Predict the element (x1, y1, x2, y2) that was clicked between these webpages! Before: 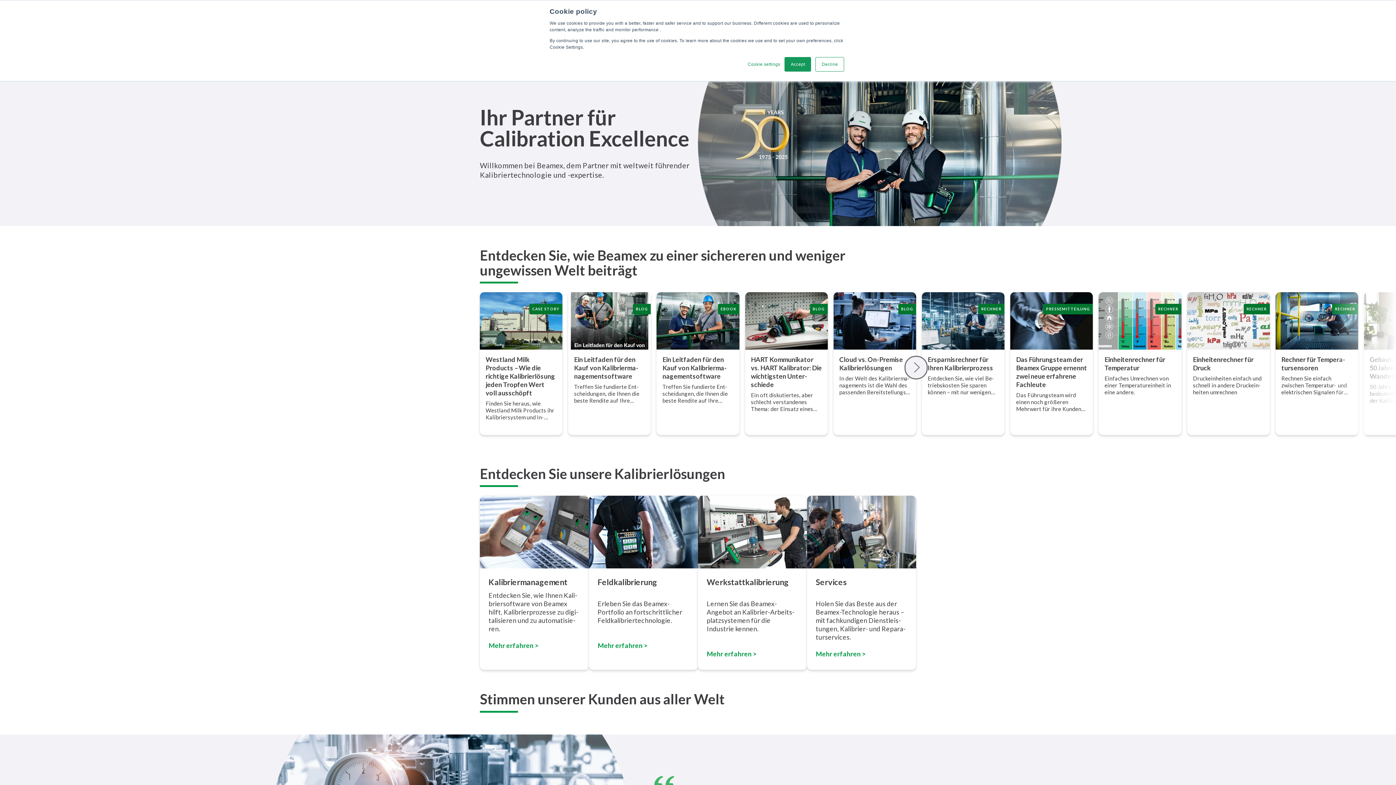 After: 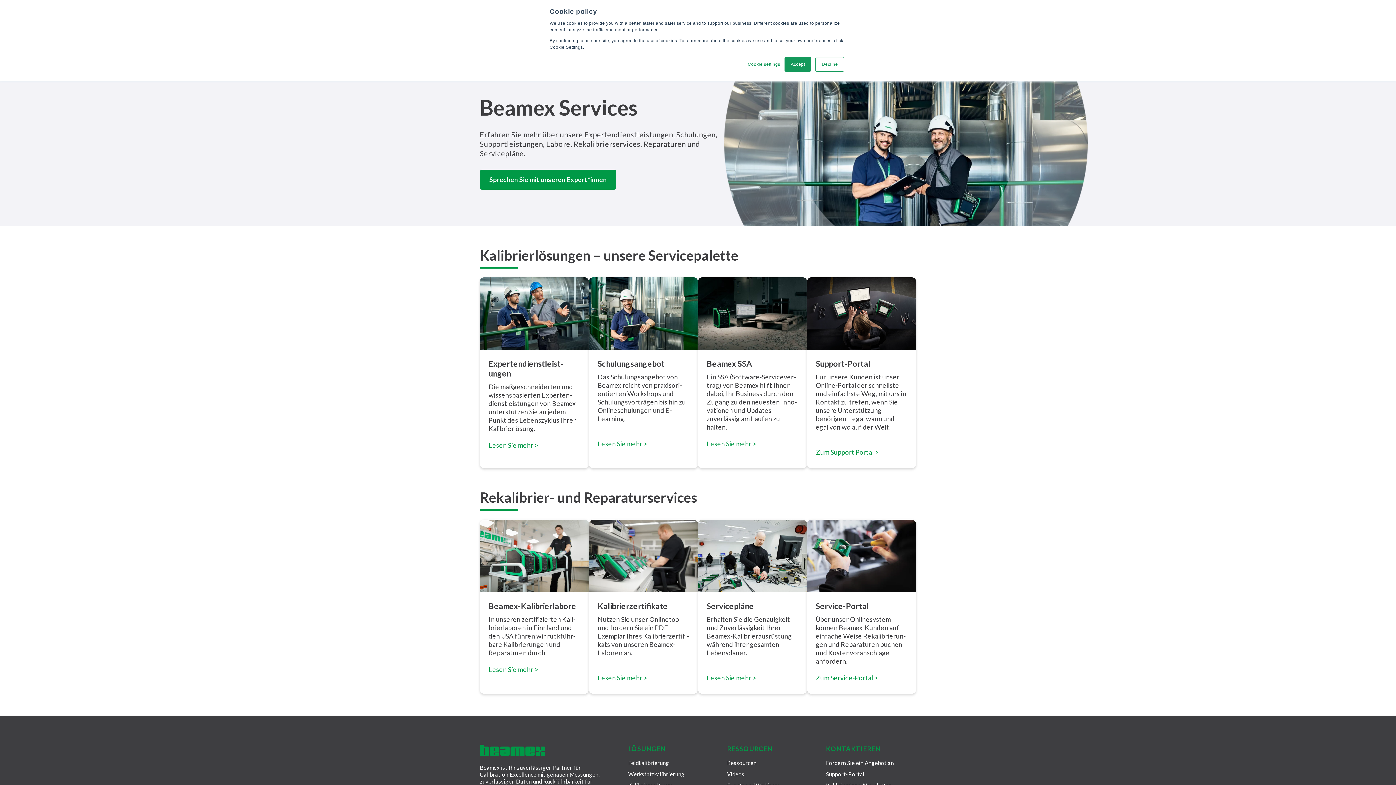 Action: bbox: (816, 577, 846, 587) label: Services